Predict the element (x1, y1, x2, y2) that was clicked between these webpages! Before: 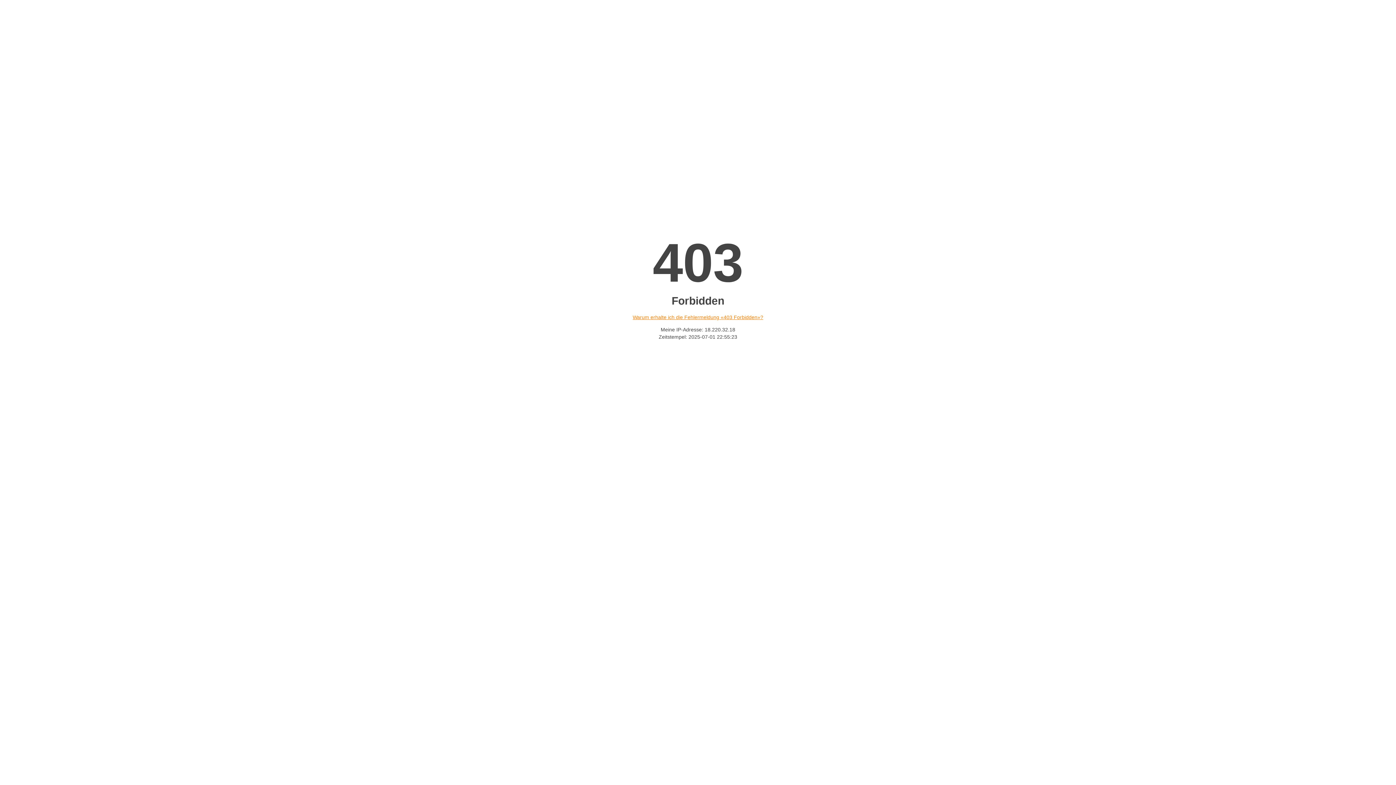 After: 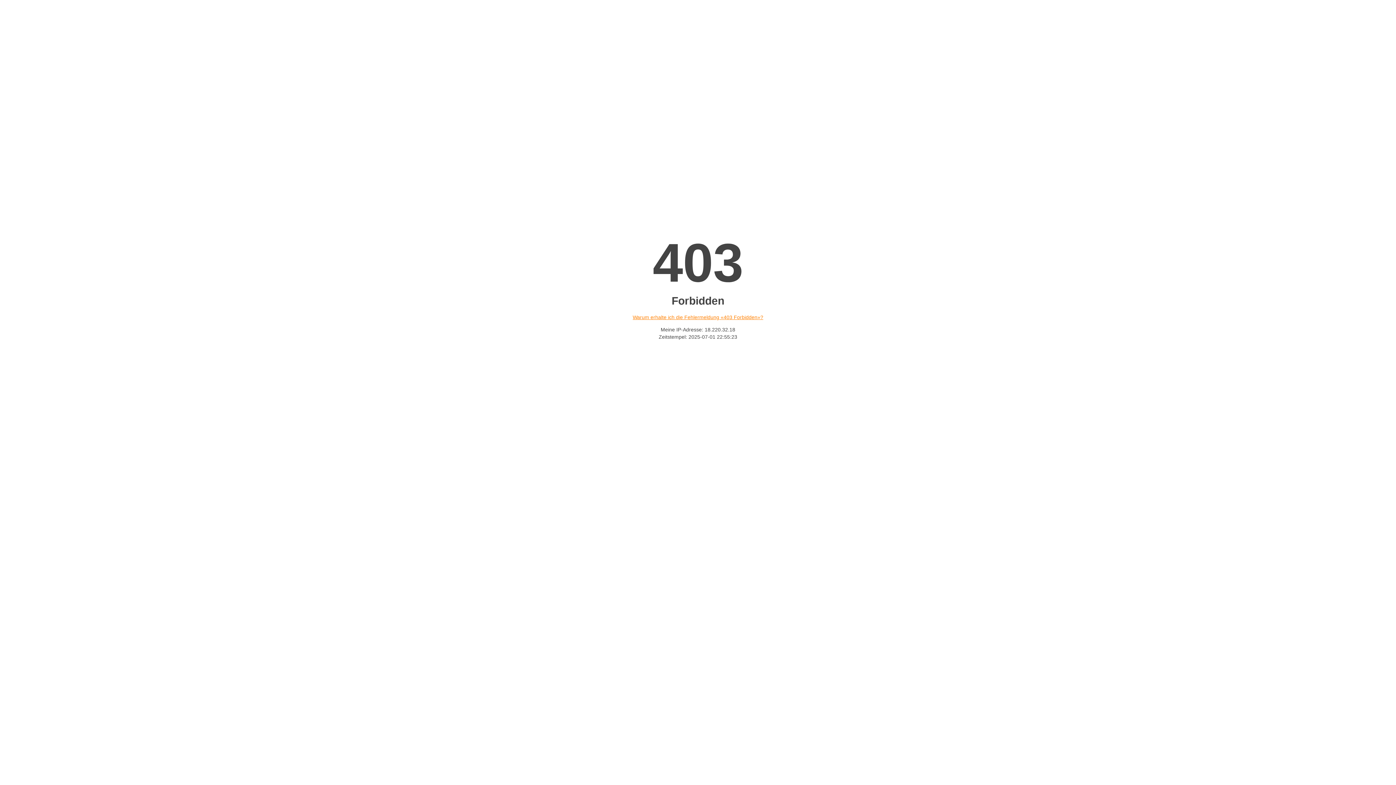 Action: label: Warum erhalte ich die Fehlermeldung «403 Forbidden»? bbox: (632, 314, 763, 320)